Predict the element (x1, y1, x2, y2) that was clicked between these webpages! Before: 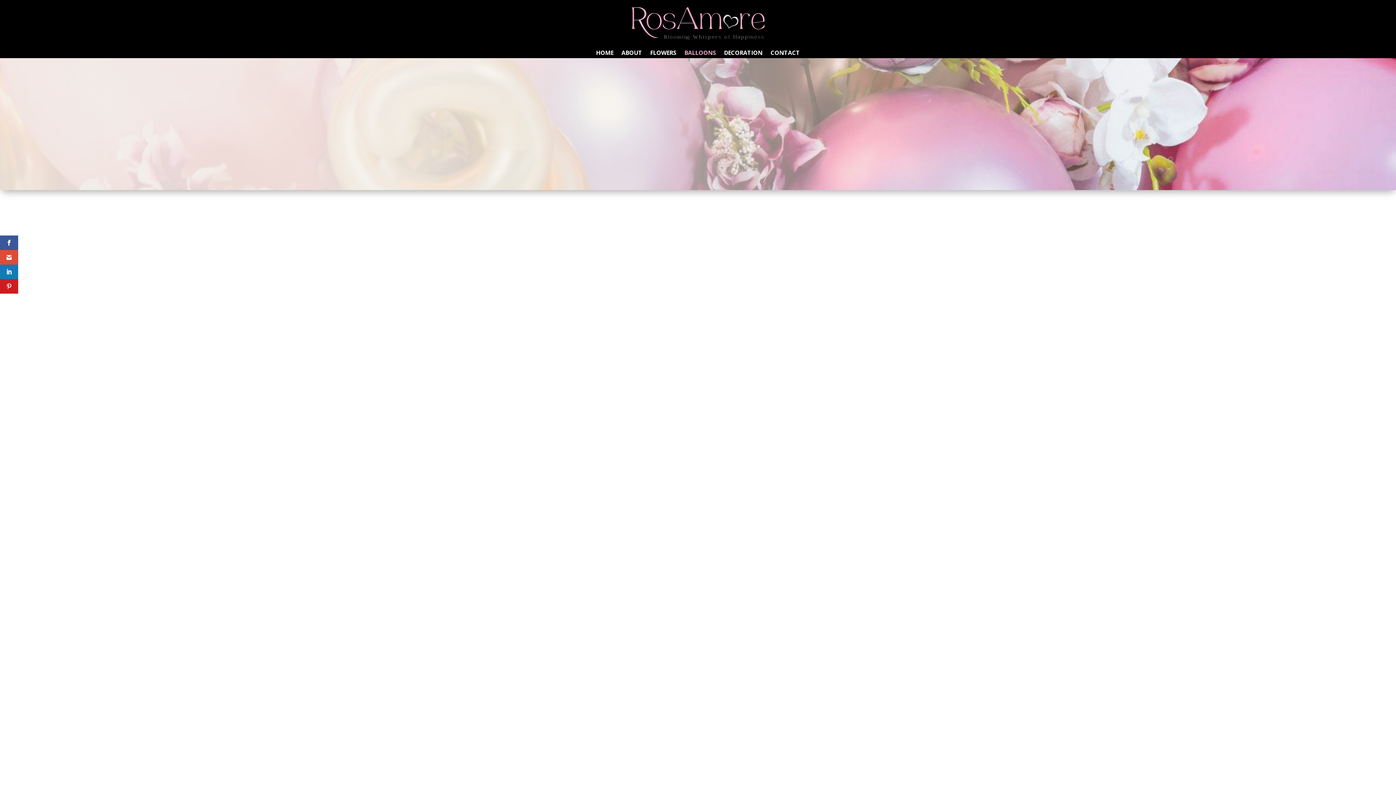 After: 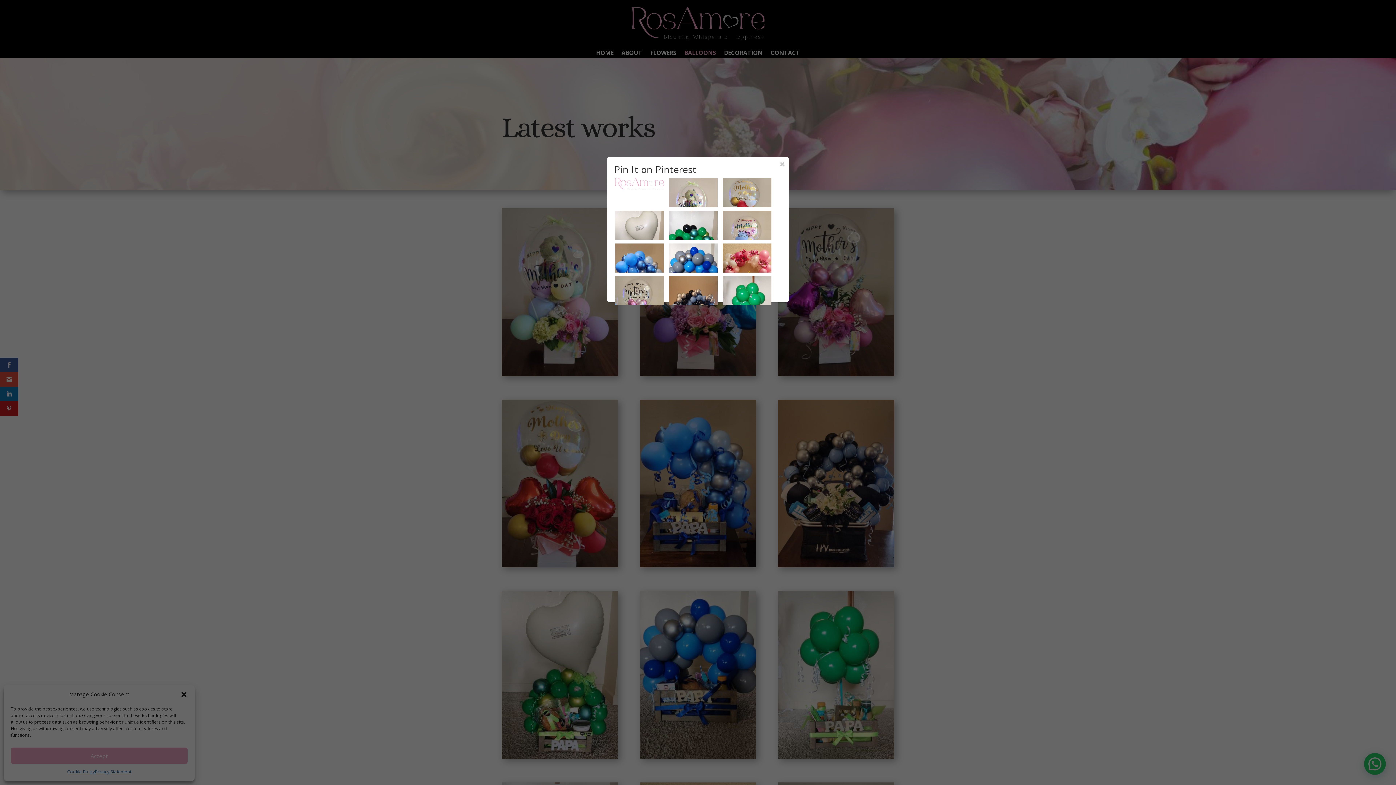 Action: bbox: (0, 279, 18, 293)